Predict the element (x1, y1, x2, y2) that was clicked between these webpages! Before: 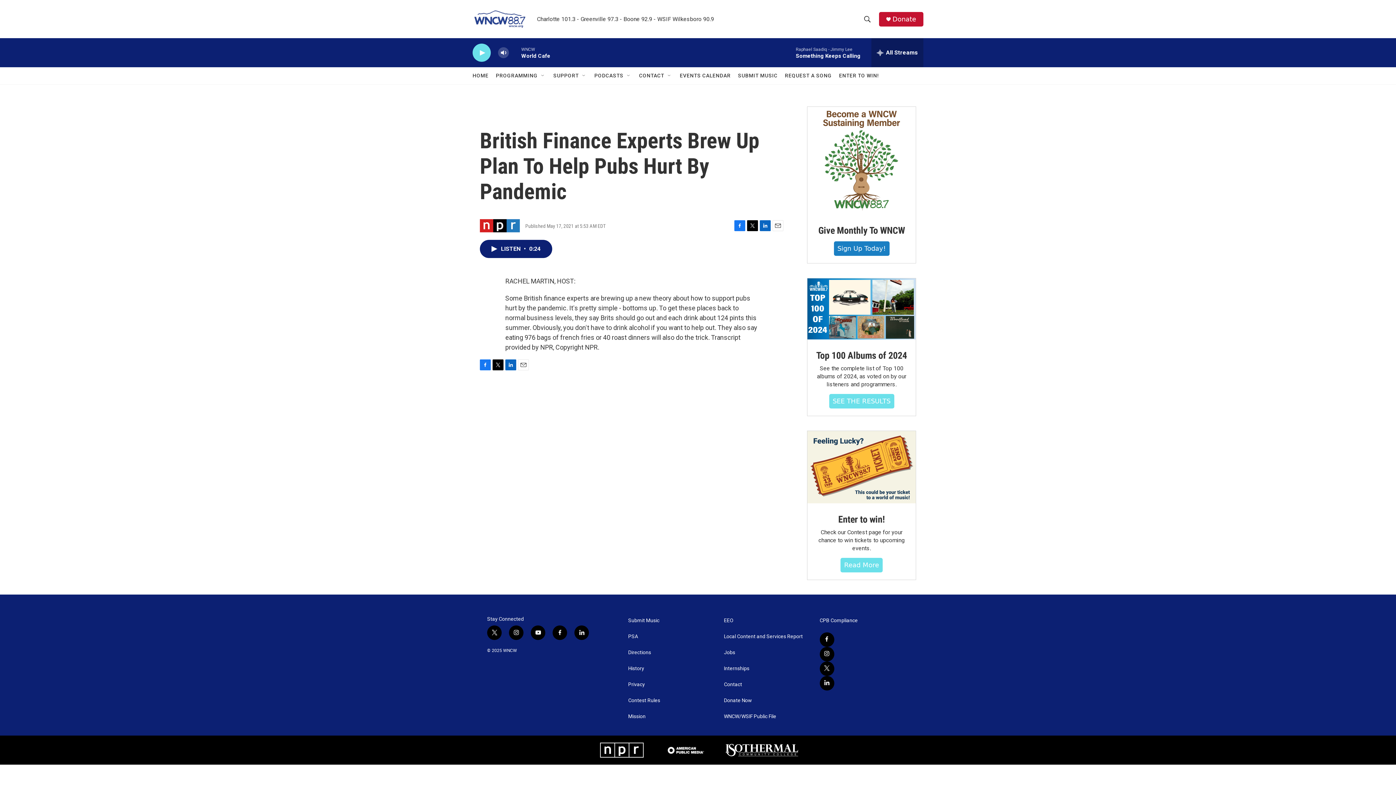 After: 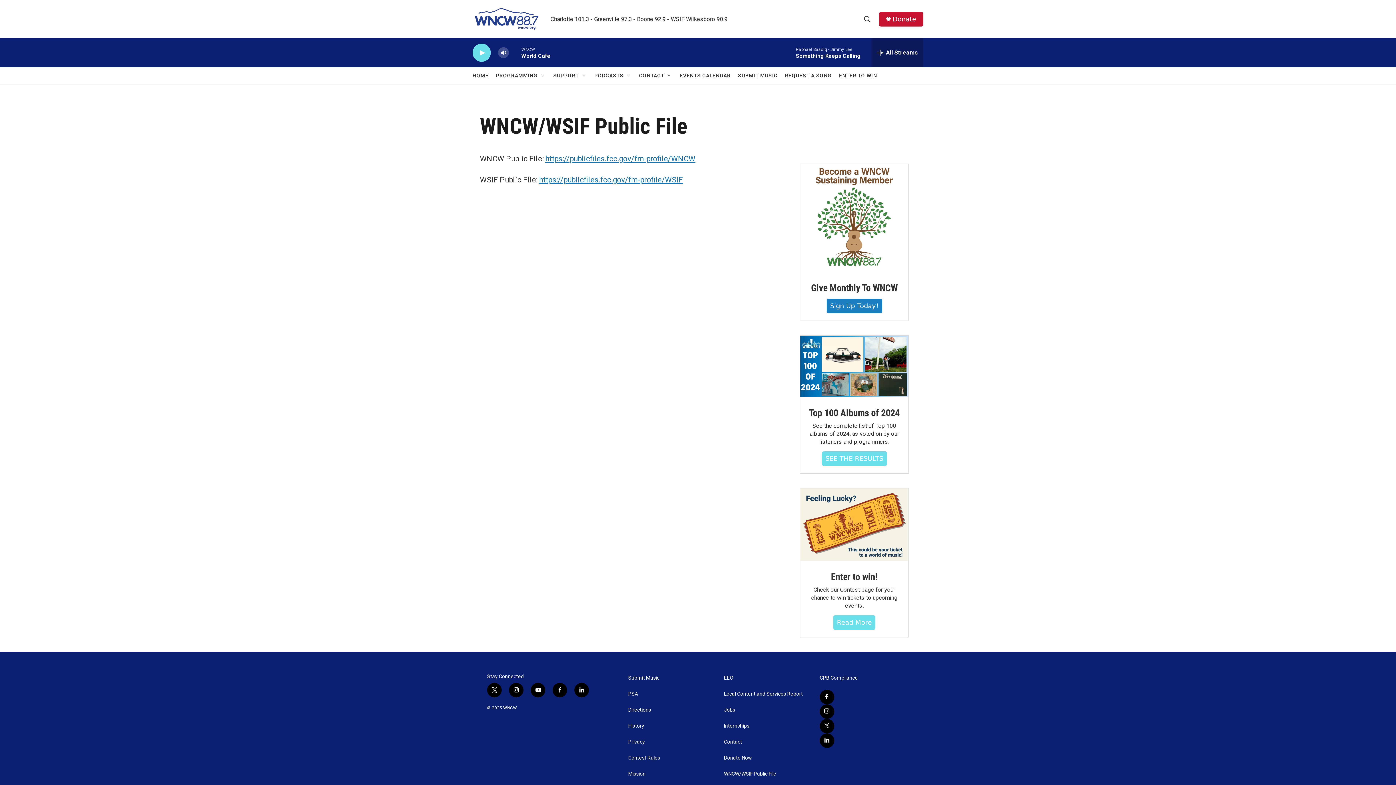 Action: label: WNCW/WSIF Public File bbox: (724, 714, 813, 719)